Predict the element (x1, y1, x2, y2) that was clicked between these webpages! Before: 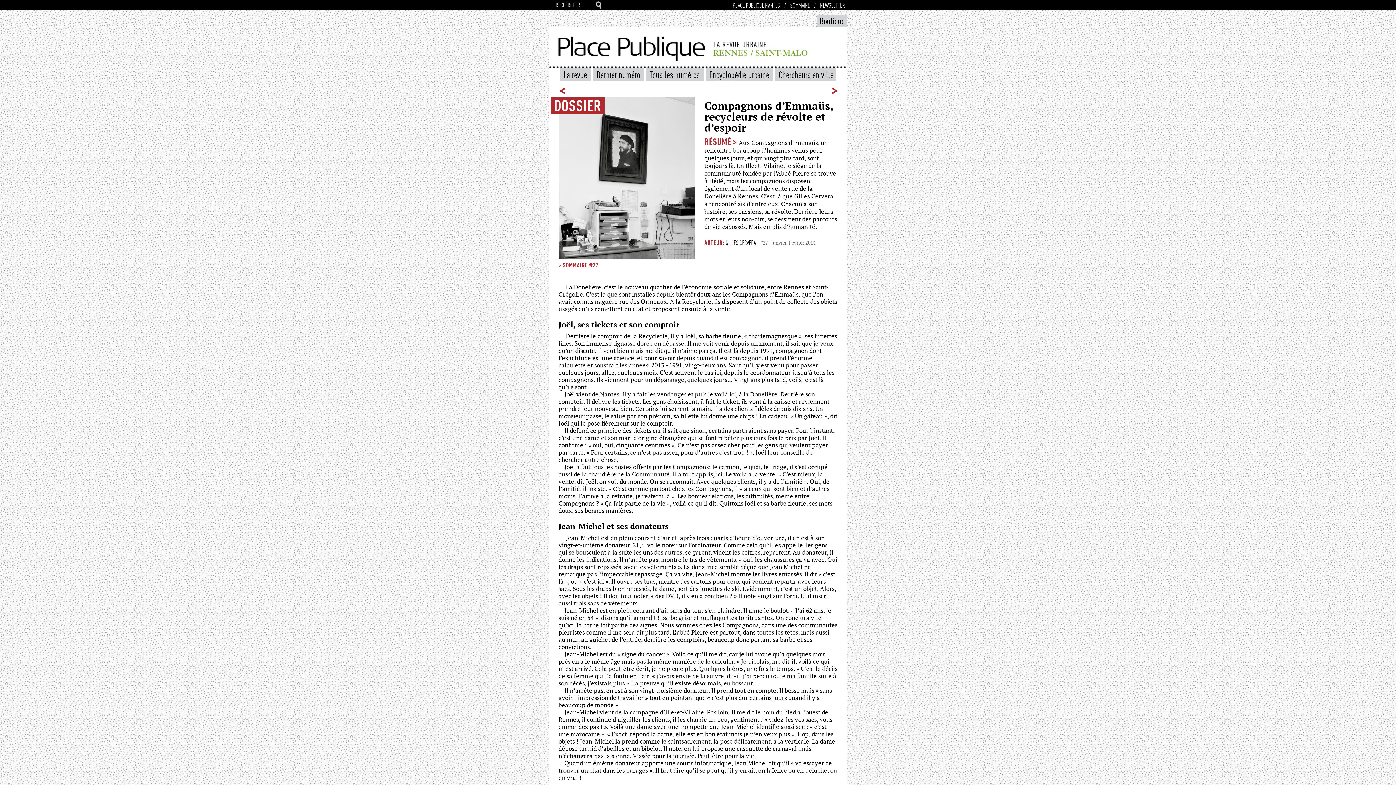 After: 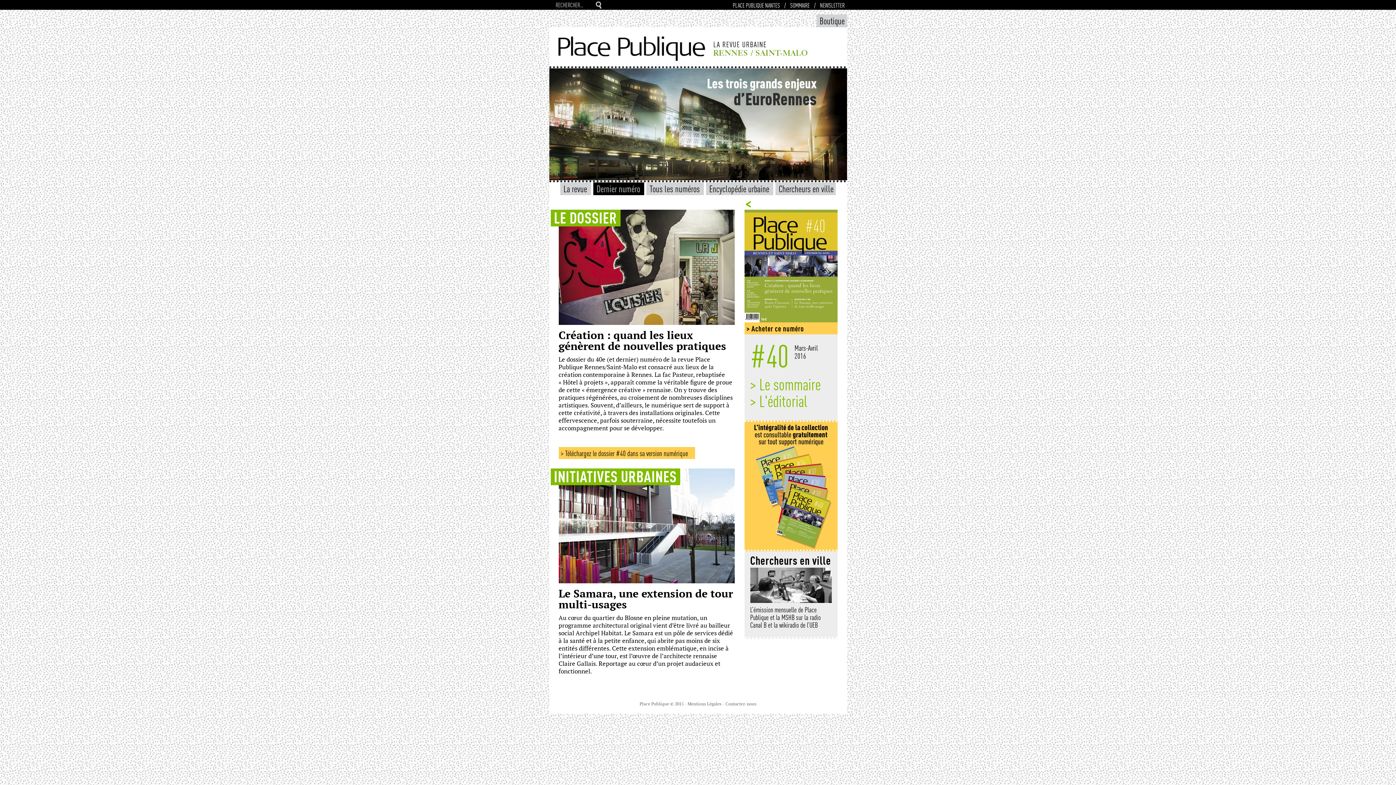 Action: bbox: (549, 59, 847, 66)